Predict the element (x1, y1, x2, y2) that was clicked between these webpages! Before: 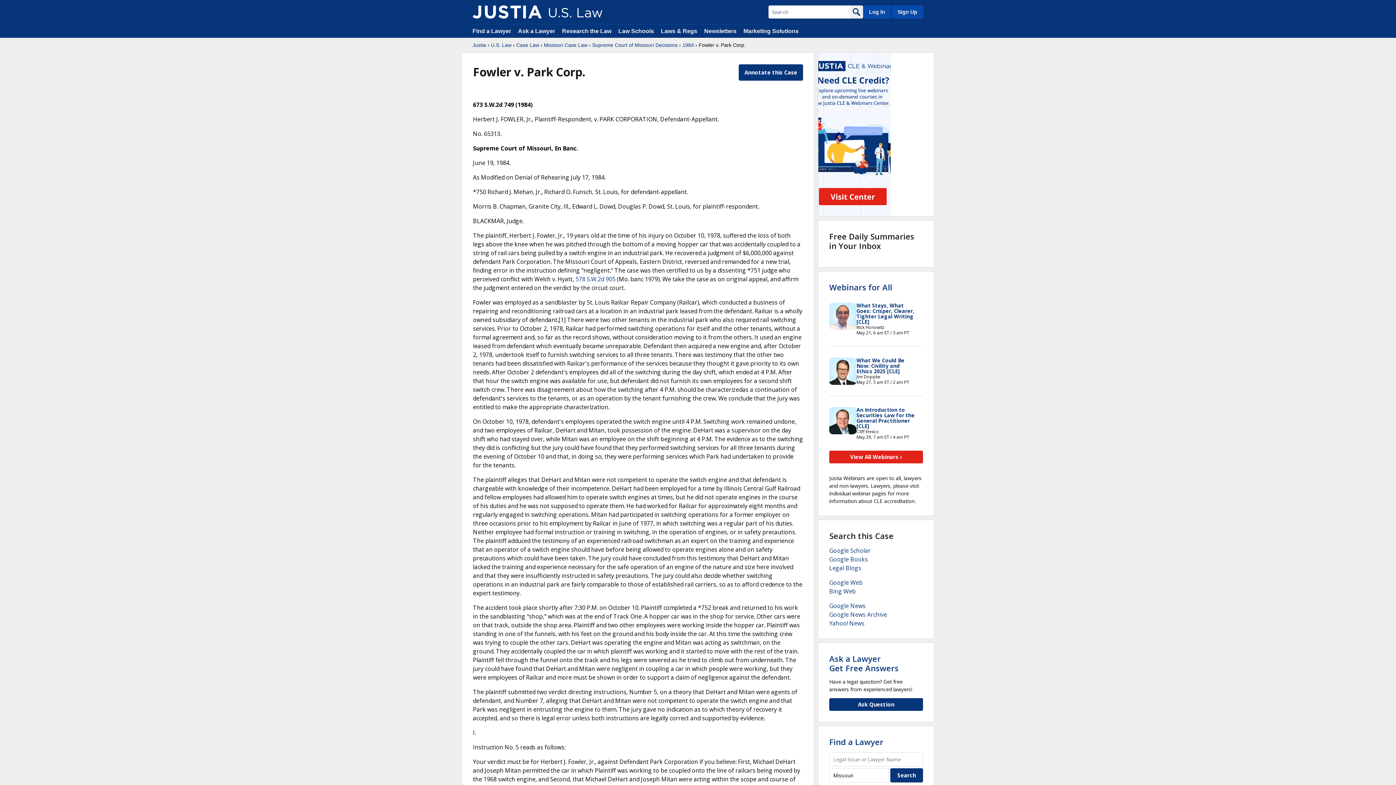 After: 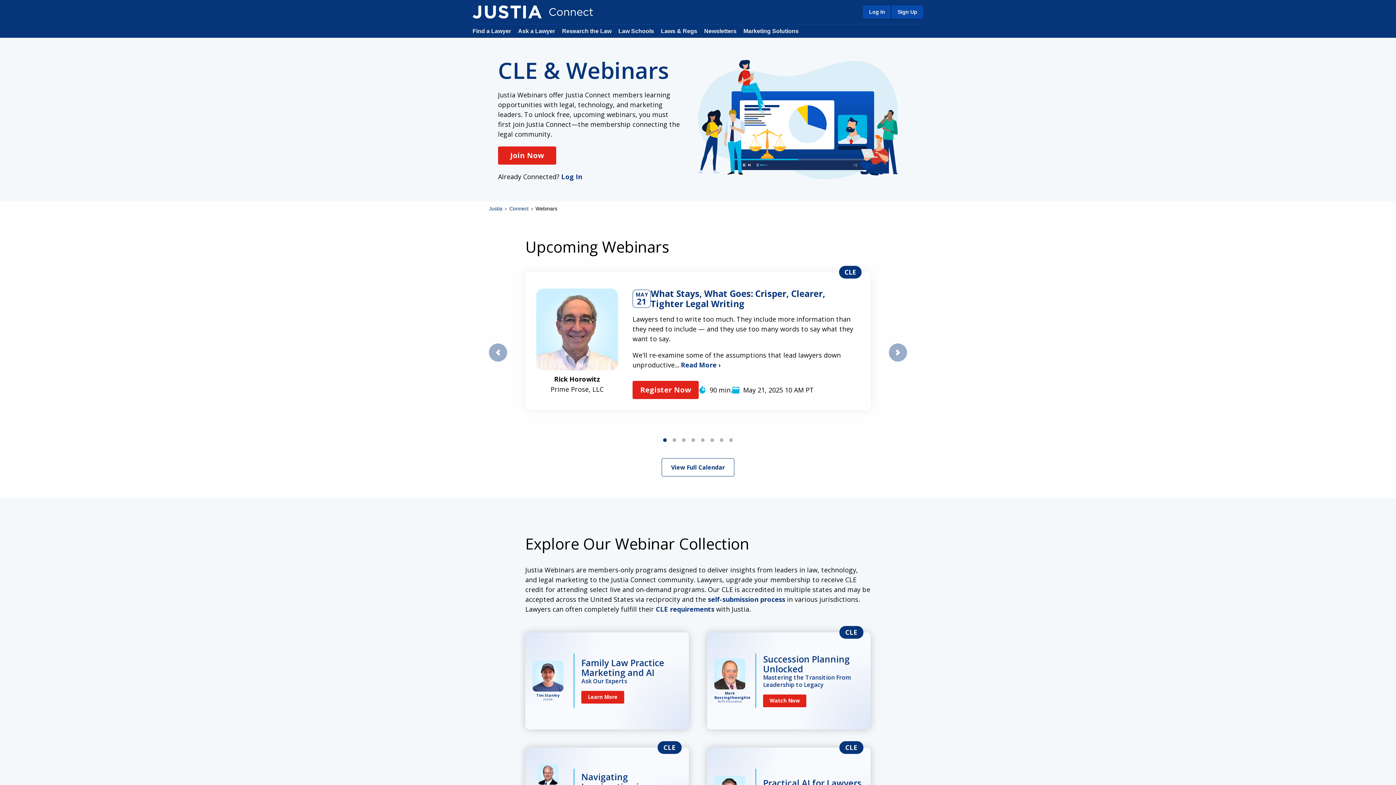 Action: label: Webinars for All bbox: (829, 282, 892, 292)